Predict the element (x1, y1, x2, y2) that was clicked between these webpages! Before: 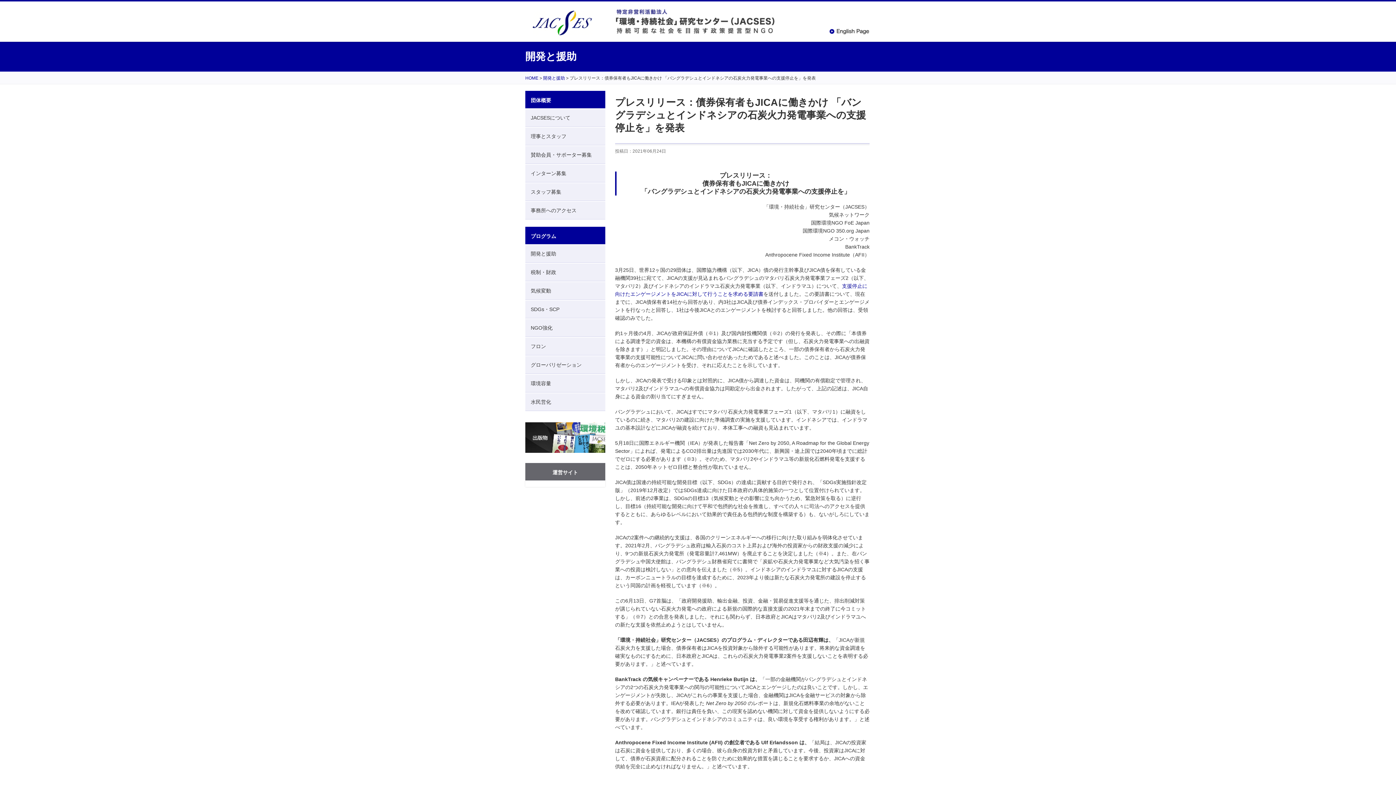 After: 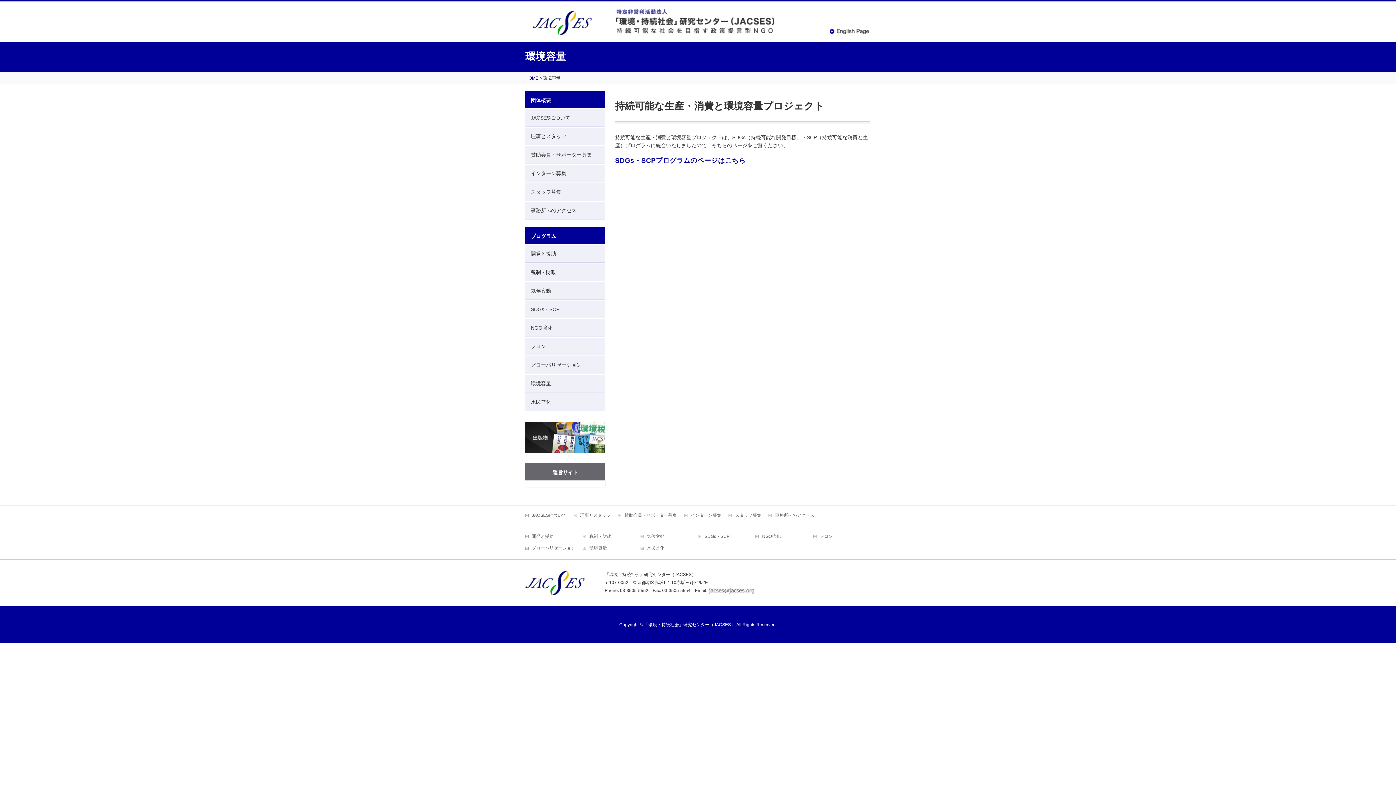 Action: label: 環境容量 bbox: (525, 374, 605, 392)